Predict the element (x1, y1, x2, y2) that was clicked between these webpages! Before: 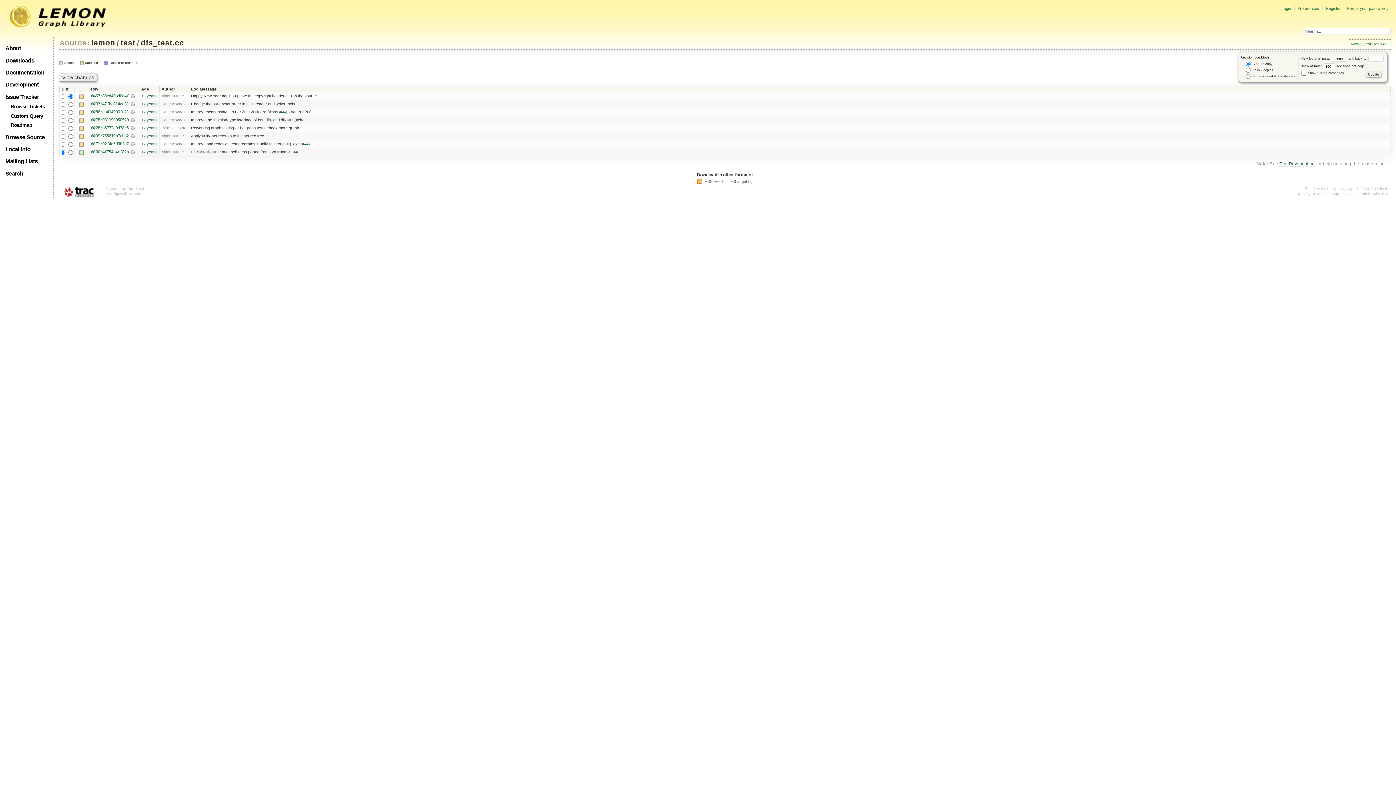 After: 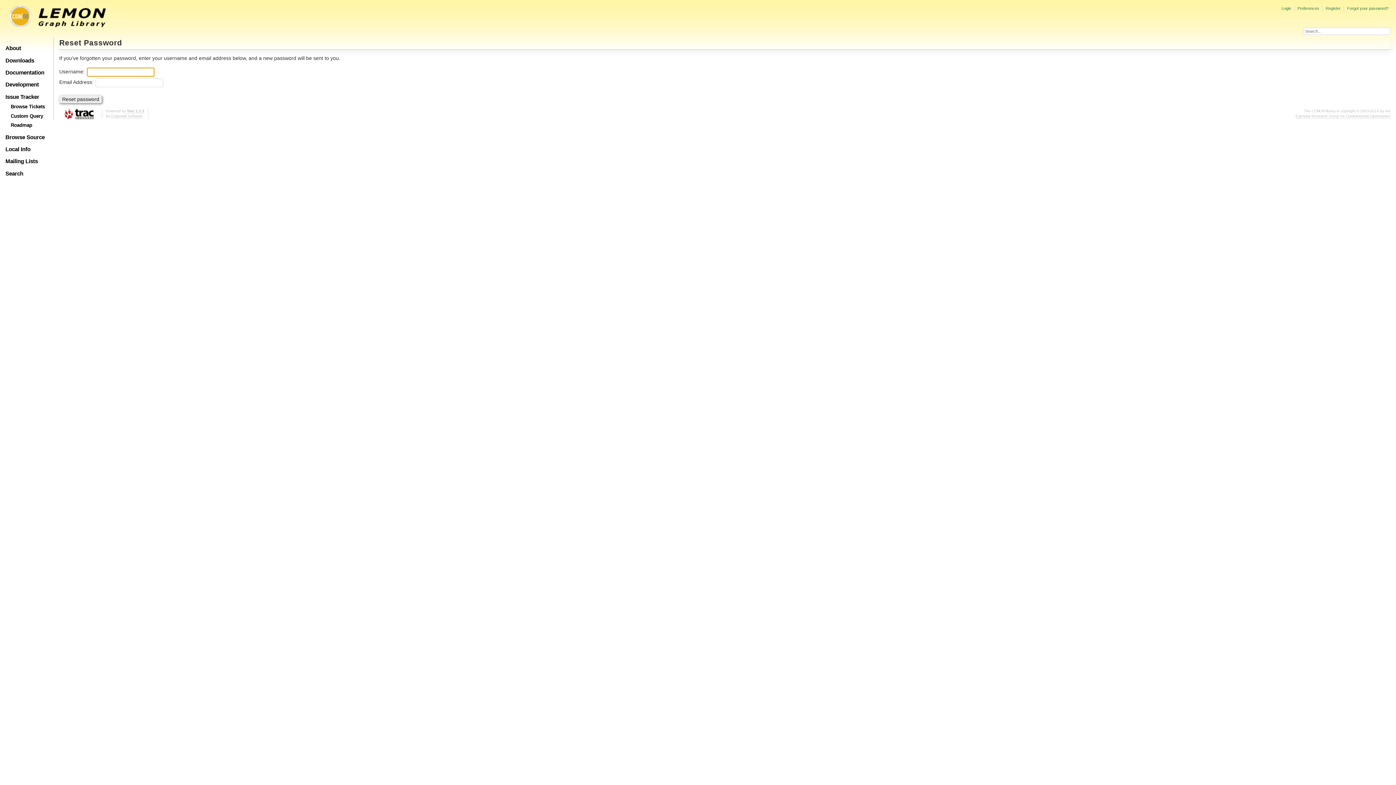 Action: label: Forgot your password? bbox: (1347, 6, 1388, 10)